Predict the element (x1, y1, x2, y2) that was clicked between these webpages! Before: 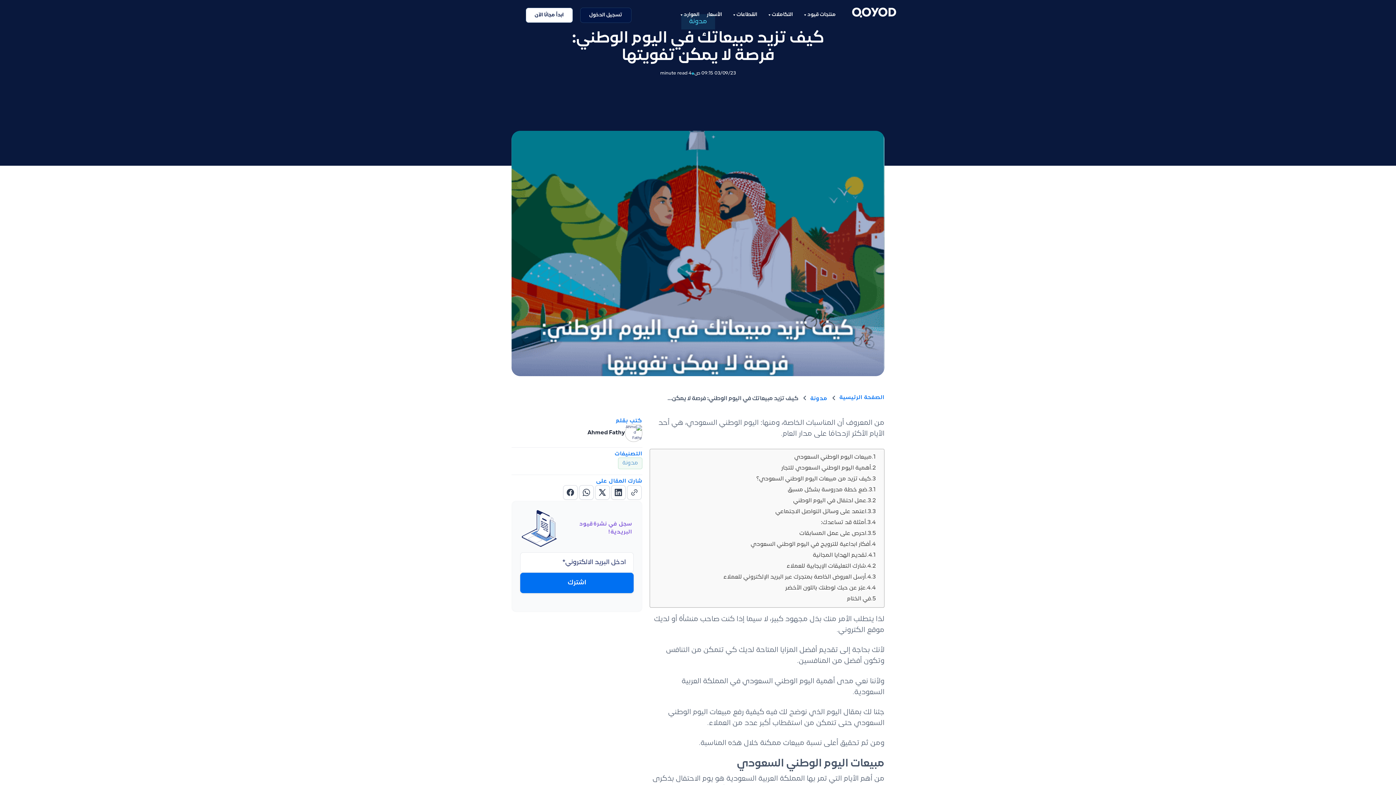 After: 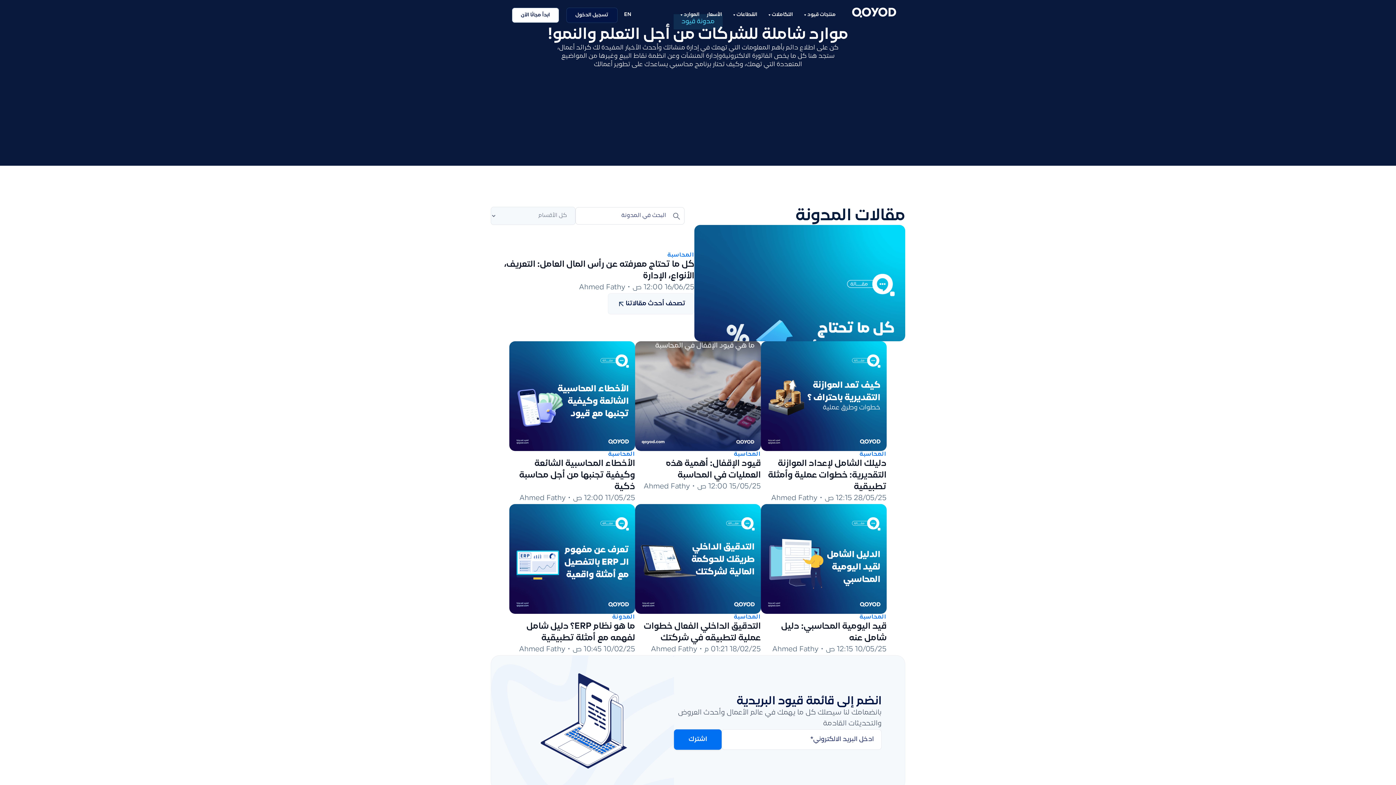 Action: bbox: (846, 7, 901, 17)